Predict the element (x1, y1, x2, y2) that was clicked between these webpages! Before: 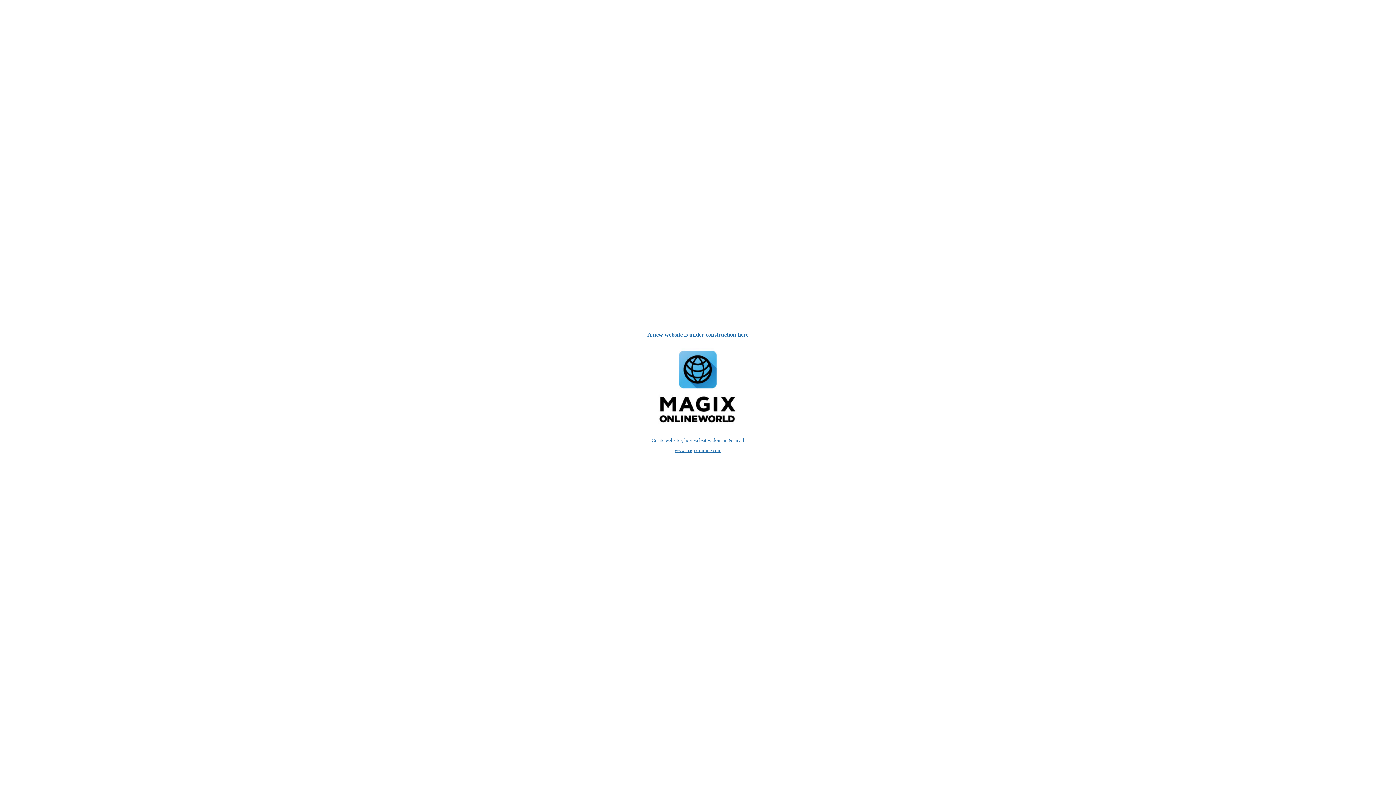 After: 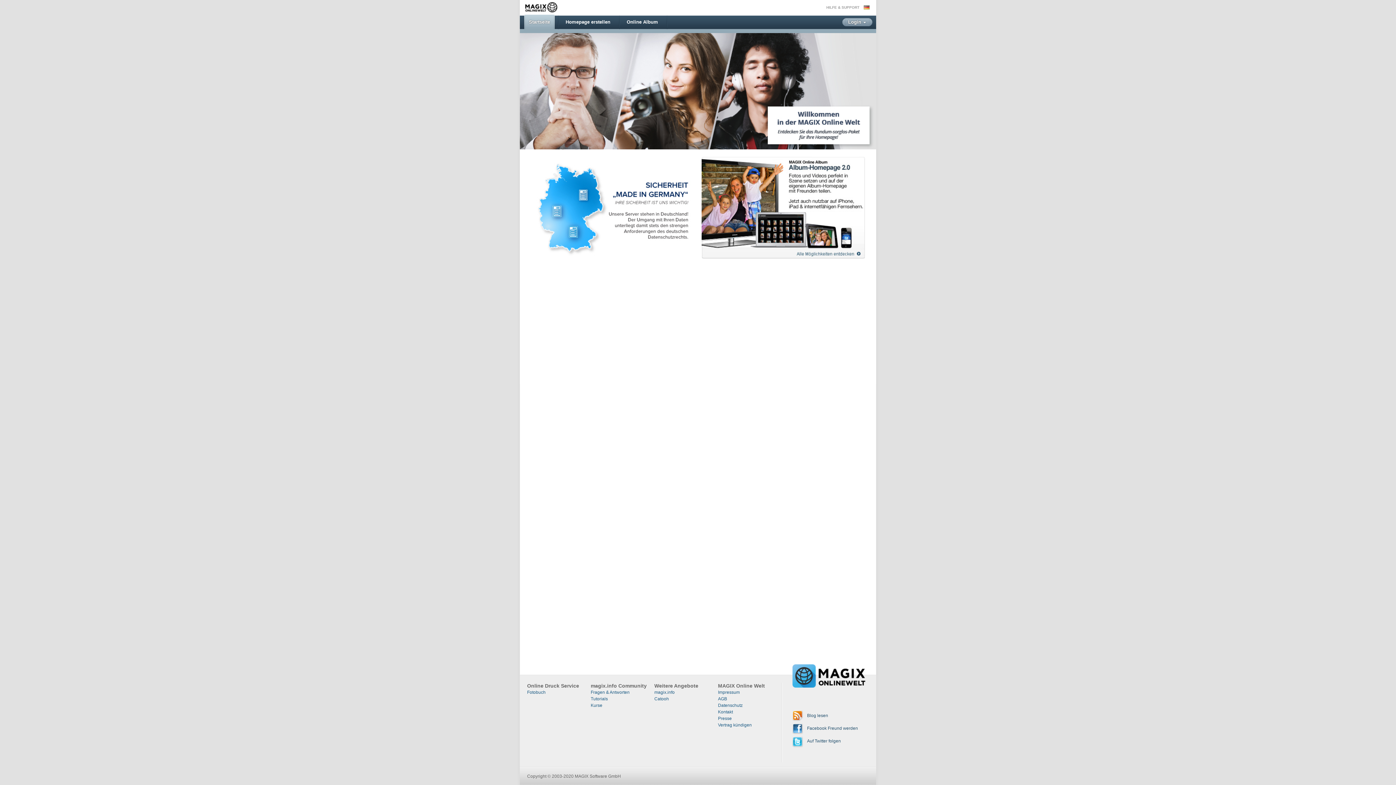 Action: label: www.magix-online.com bbox: (674, 448, 721, 453)